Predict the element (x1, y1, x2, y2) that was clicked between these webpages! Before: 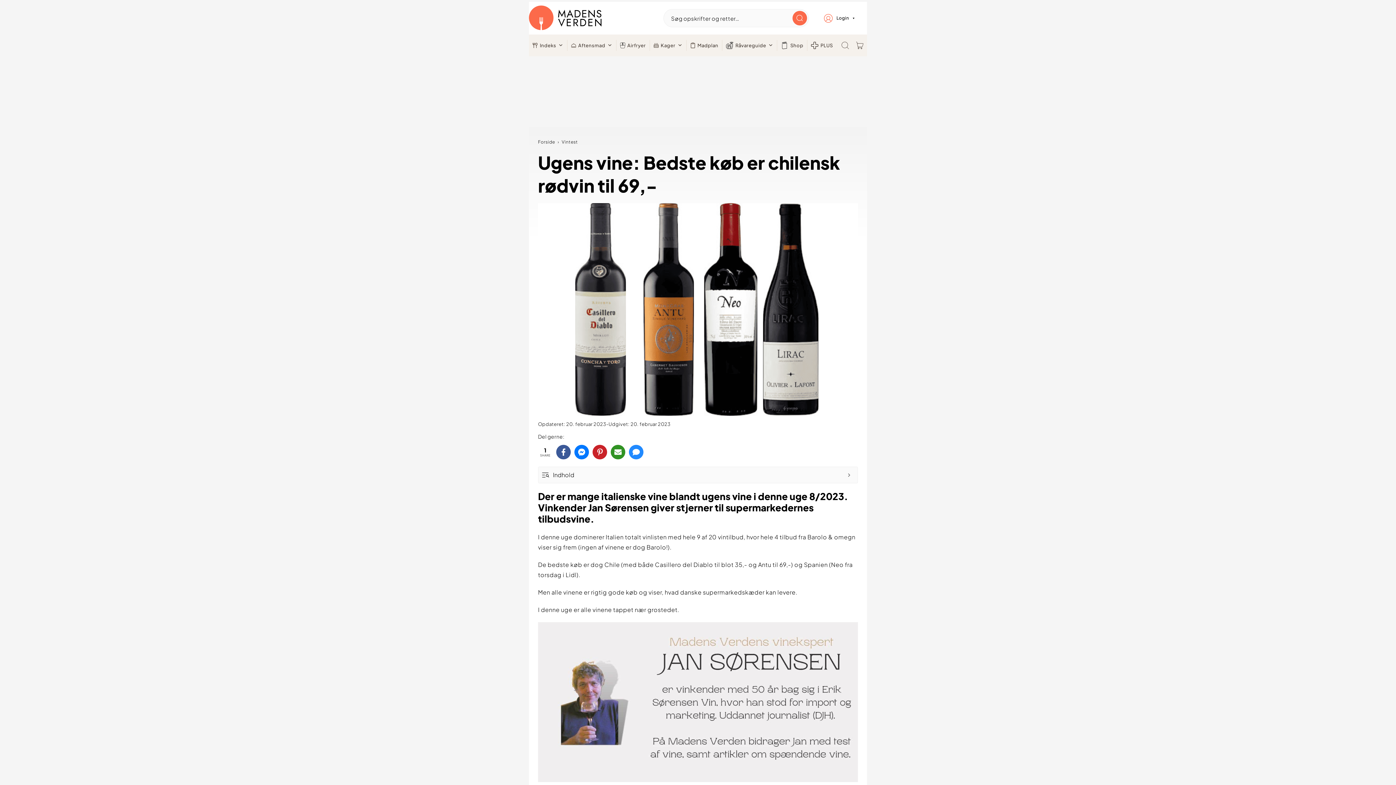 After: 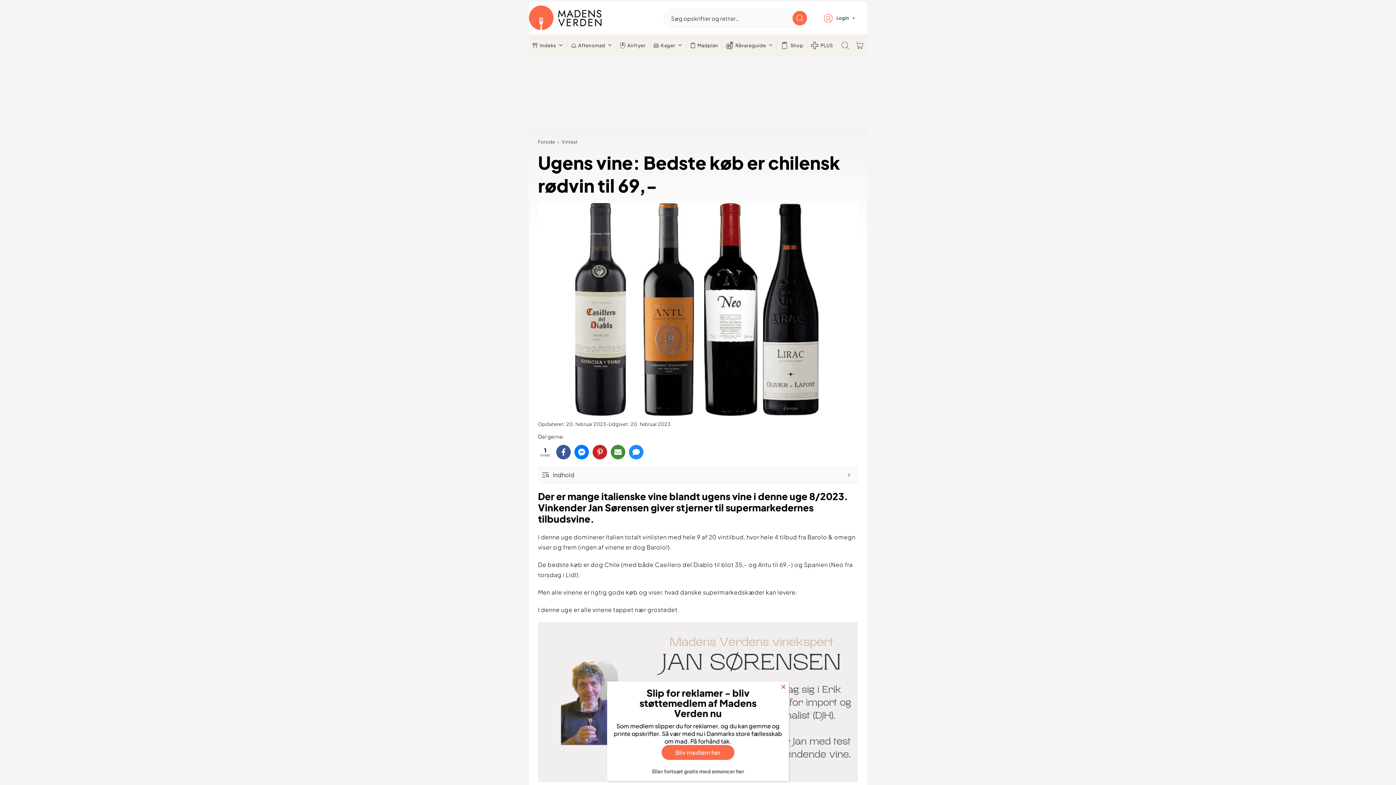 Action: bbox: (610, 445, 625, 459) label: Share via Email